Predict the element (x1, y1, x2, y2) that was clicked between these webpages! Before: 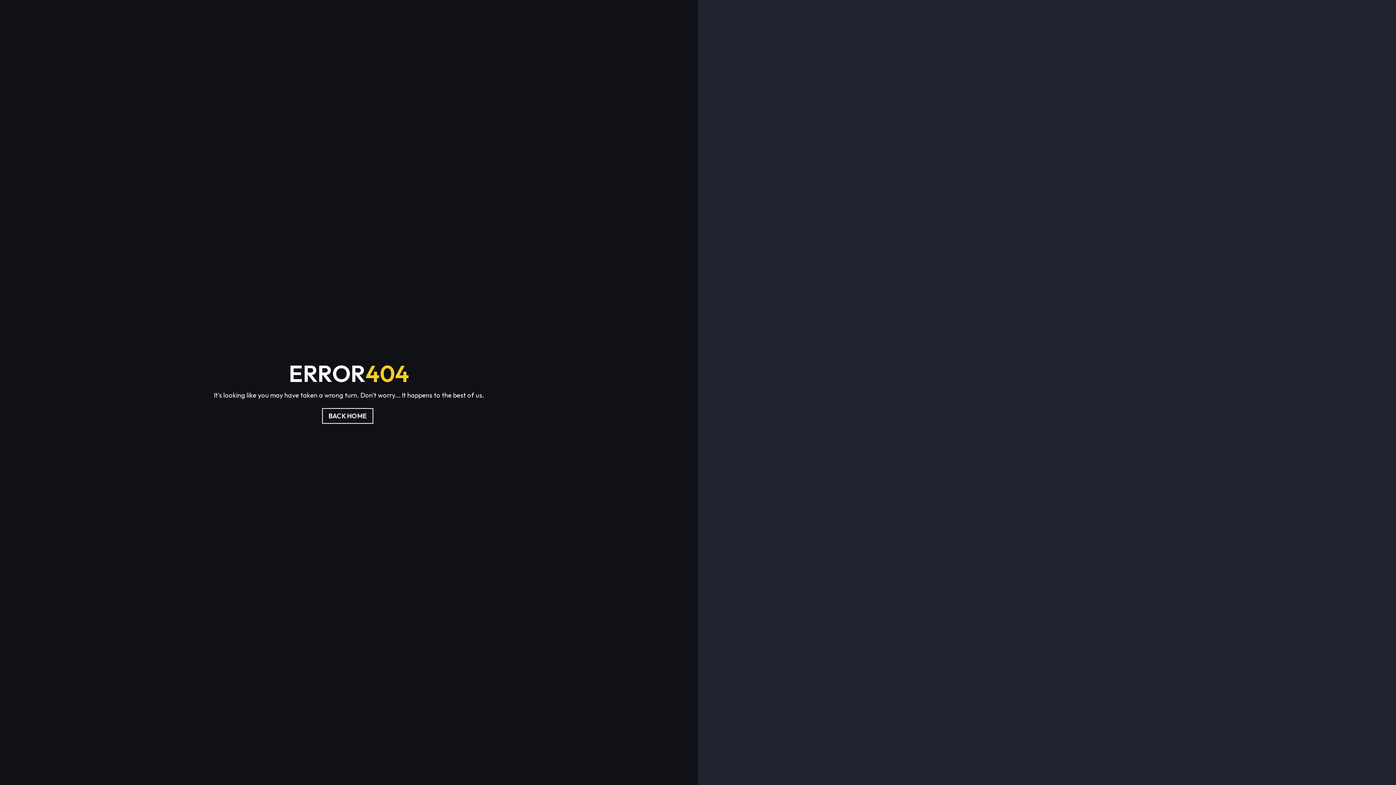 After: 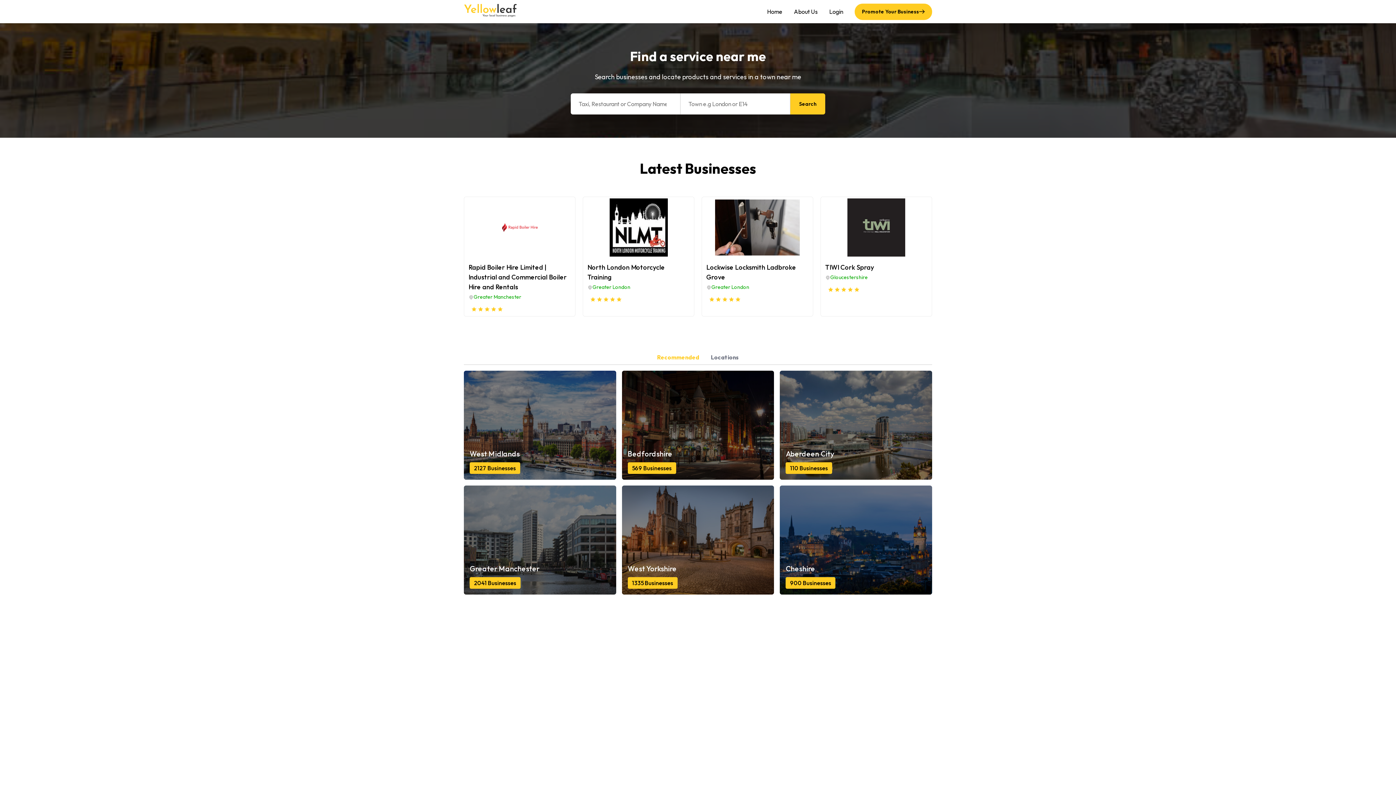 Action: bbox: (322, 408, 373, 423) label: BACK HOME